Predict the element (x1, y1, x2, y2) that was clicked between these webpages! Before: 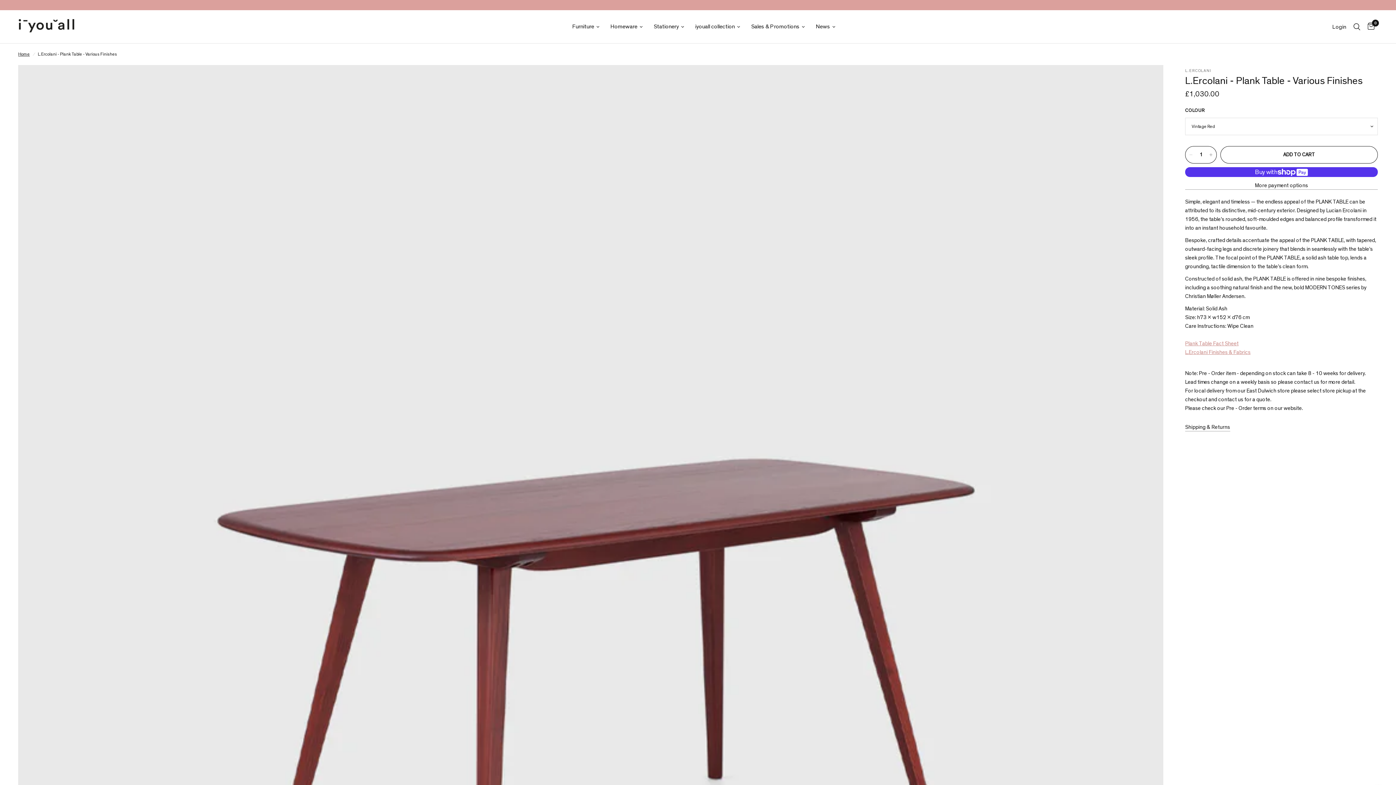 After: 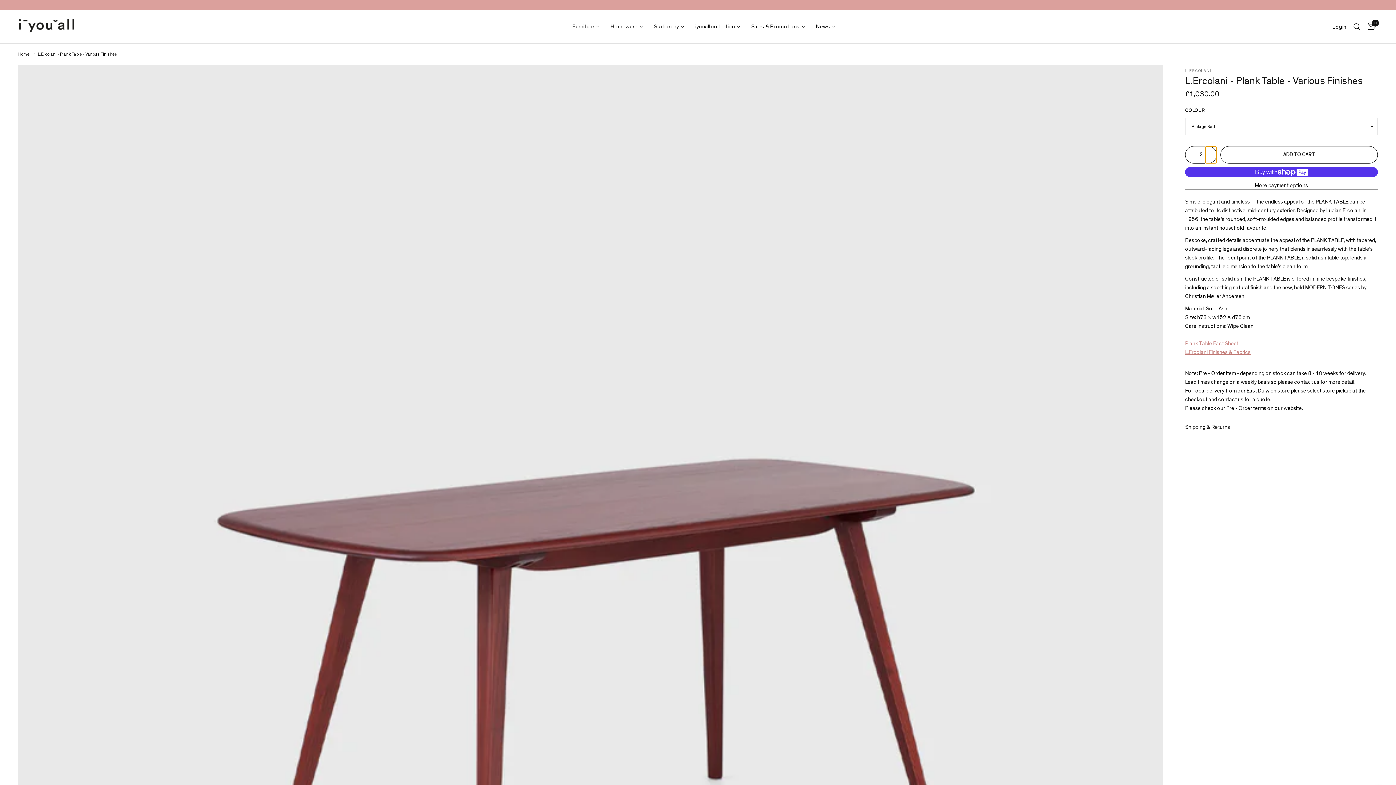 Action: bbox: (1205, 146, 1216, 163) label: Increase quantity for L.Ercolani - Plank Table - Various Finishes